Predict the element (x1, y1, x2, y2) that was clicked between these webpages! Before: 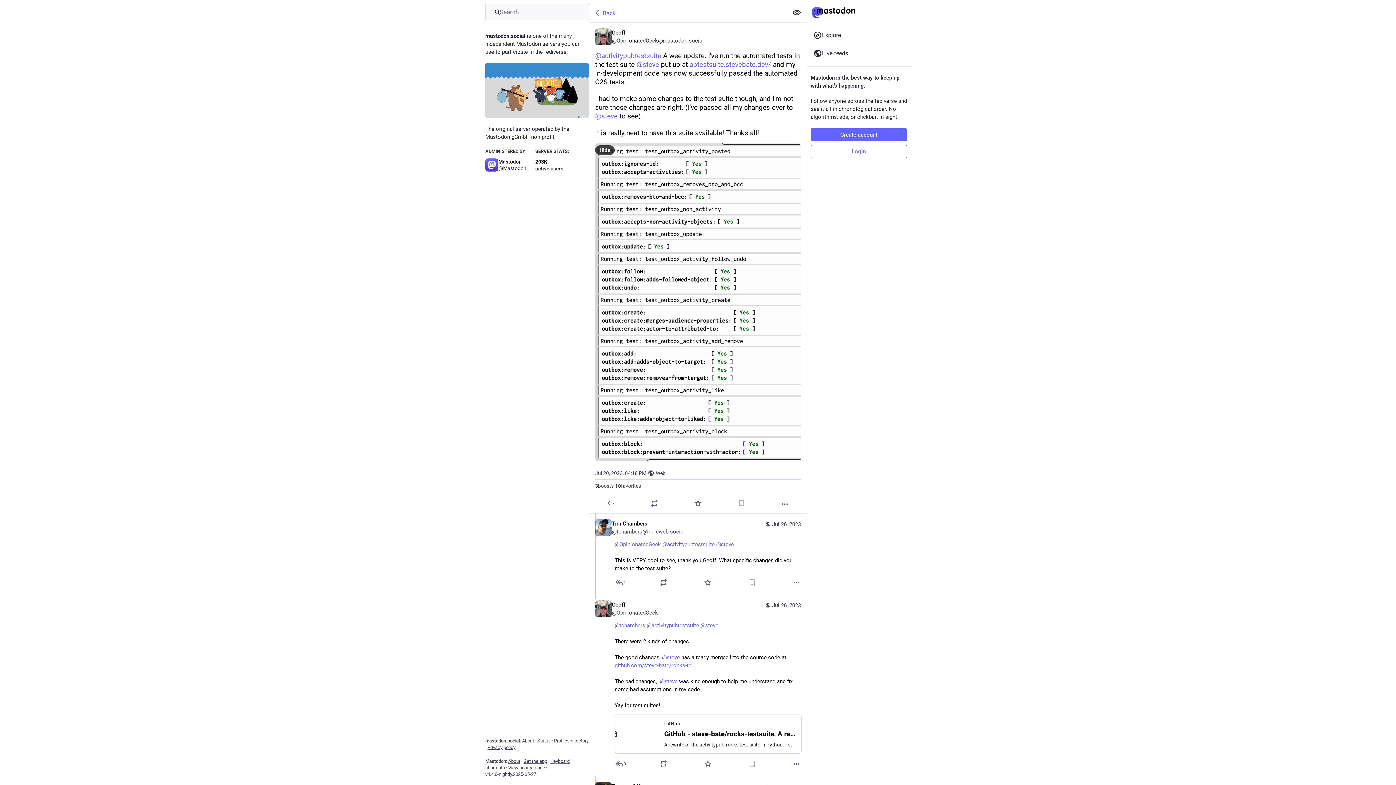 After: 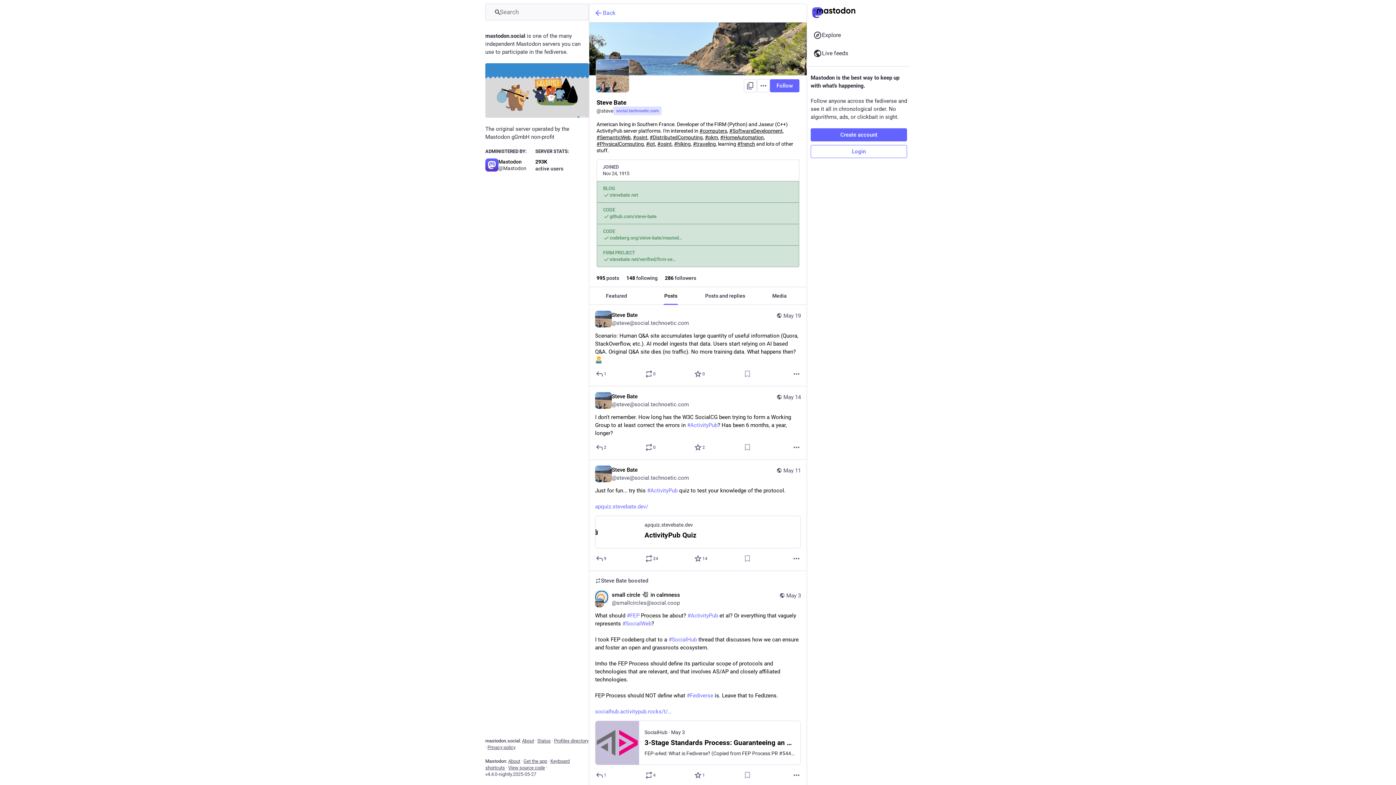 Action: bbox: (662, 654, 680, 660) label: @steve